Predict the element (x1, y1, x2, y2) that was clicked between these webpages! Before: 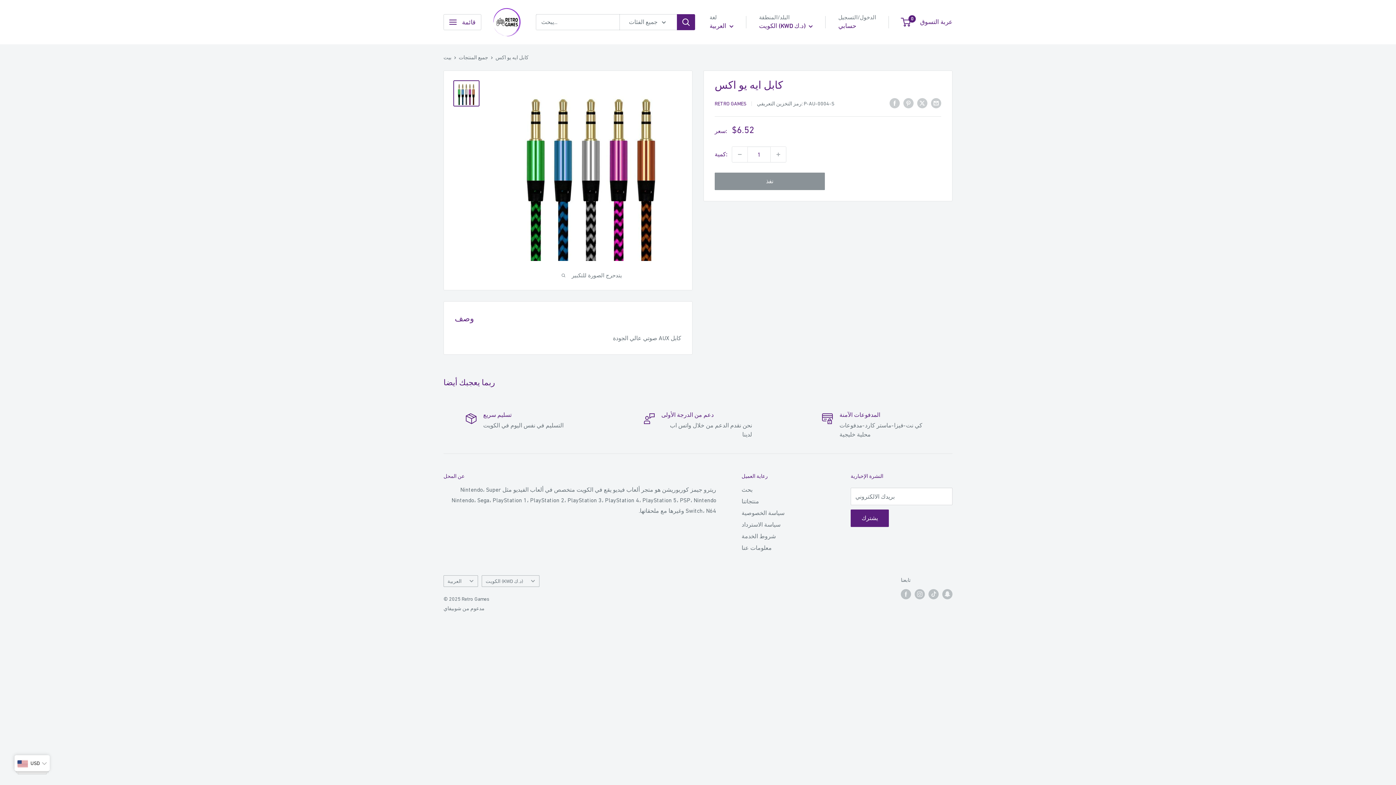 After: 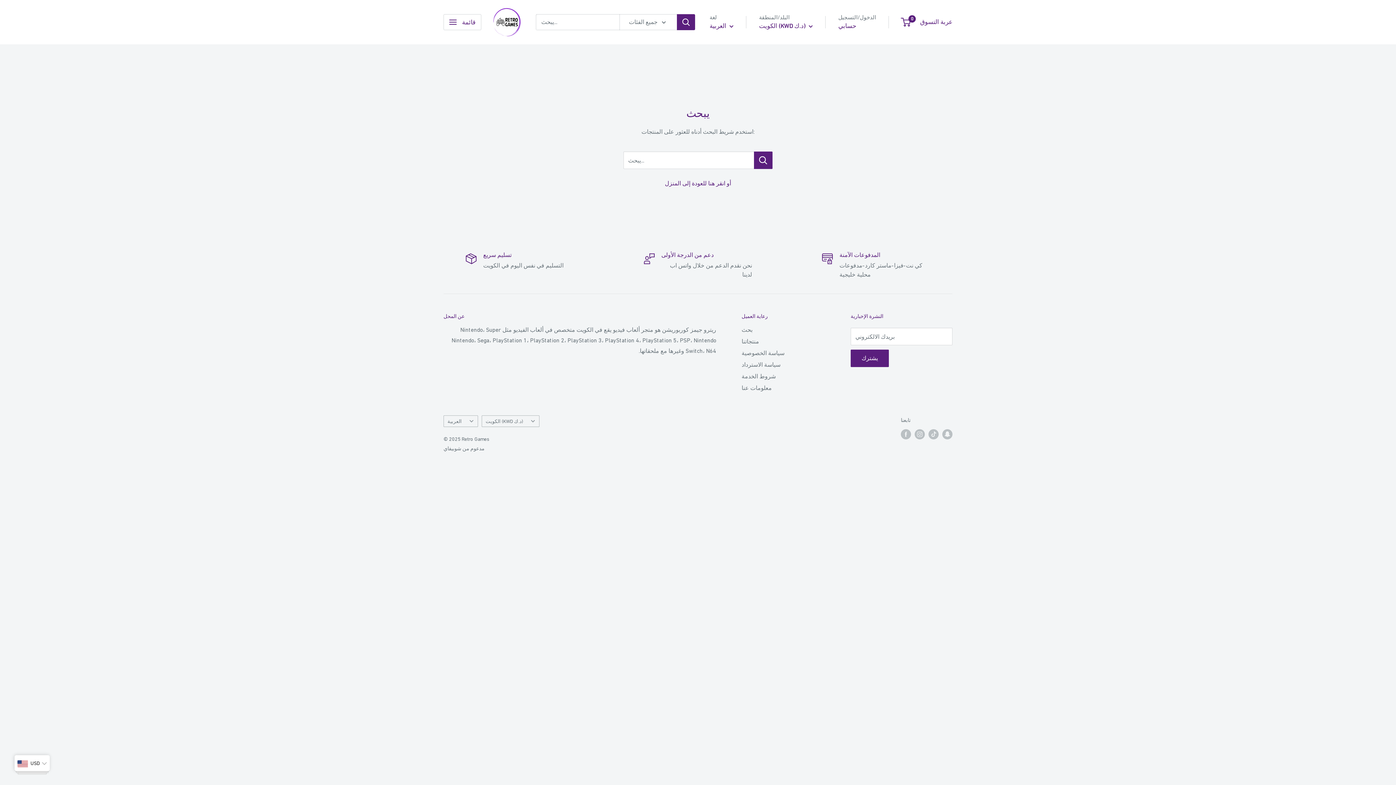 Action: bbox: (741, 484, 825, 495) label: بحث